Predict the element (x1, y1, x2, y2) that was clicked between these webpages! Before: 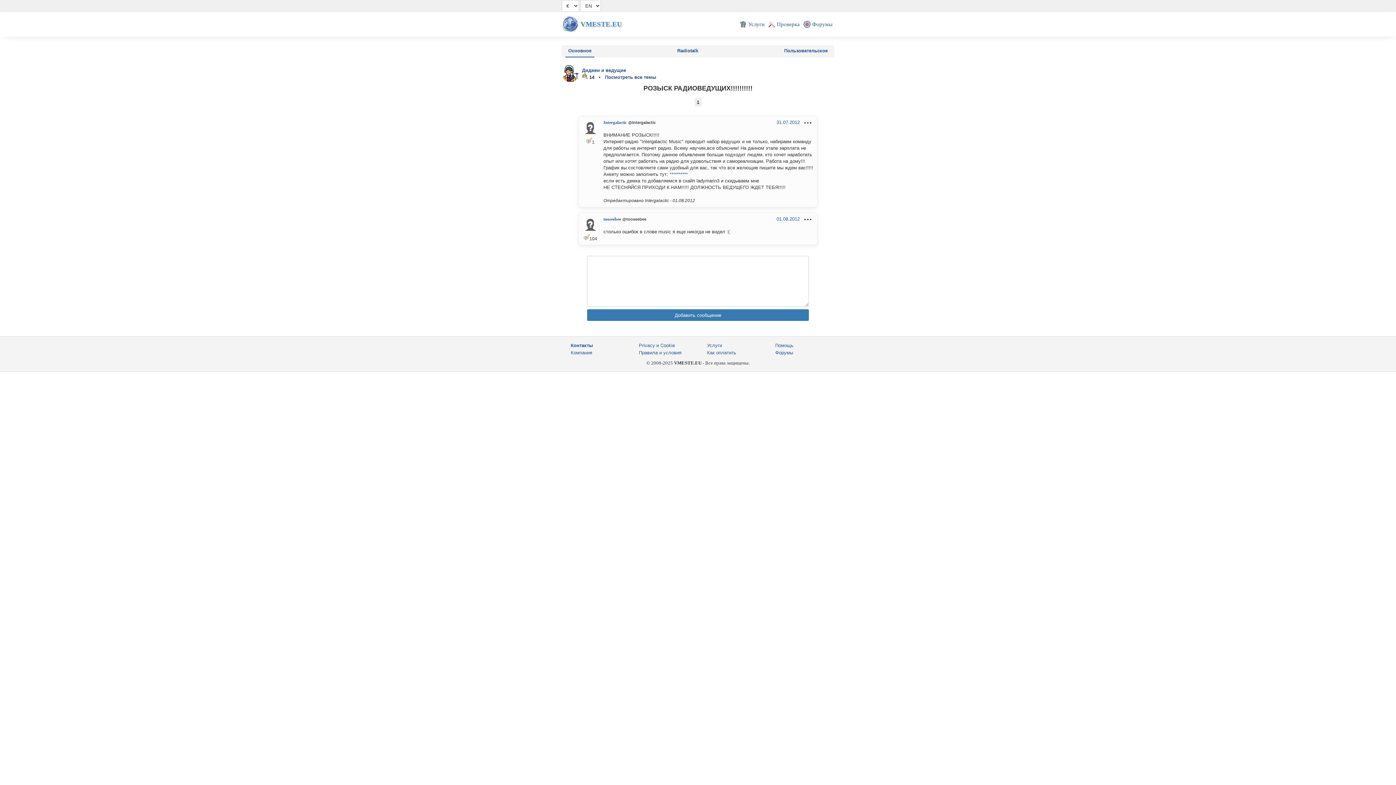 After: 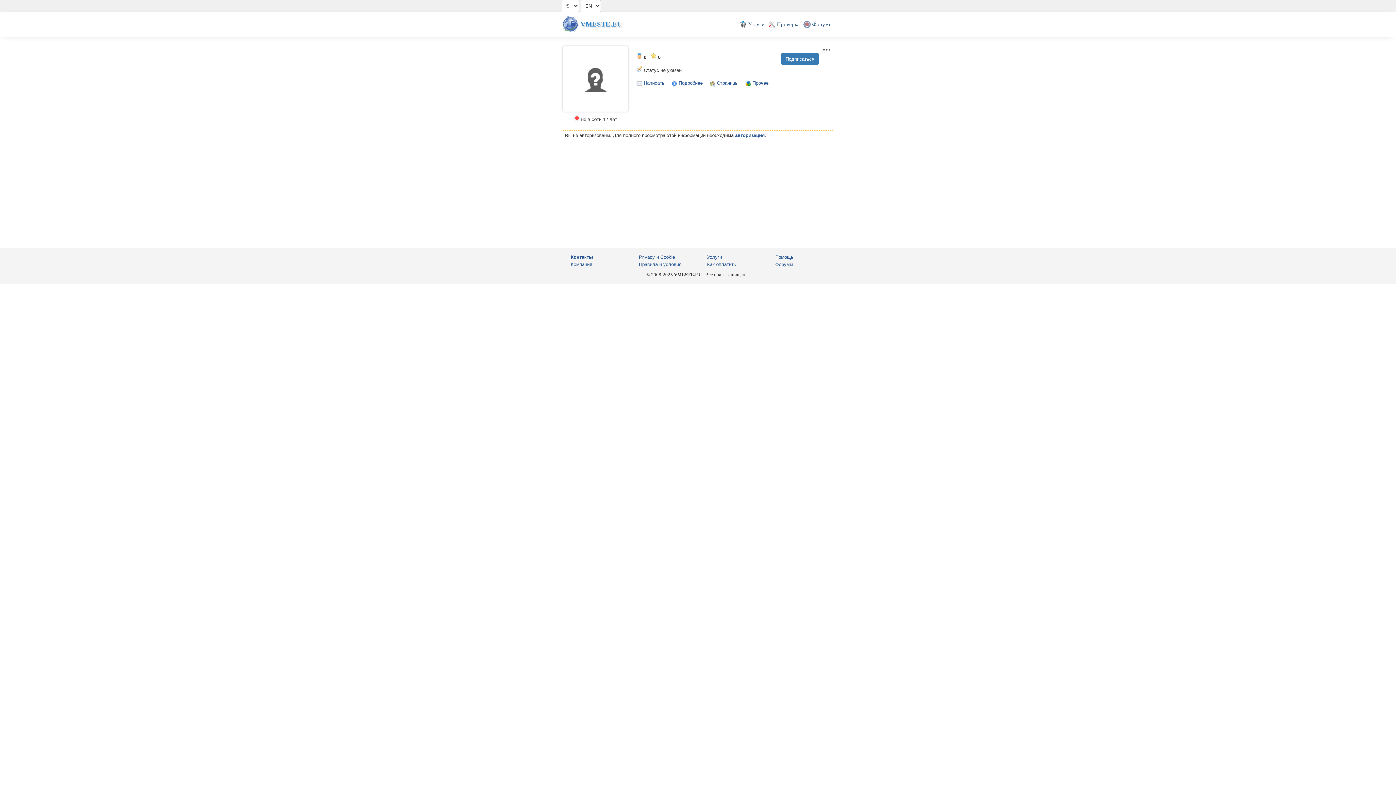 Action: label: Intergalactic bbox: (603, 120, 626, 125)